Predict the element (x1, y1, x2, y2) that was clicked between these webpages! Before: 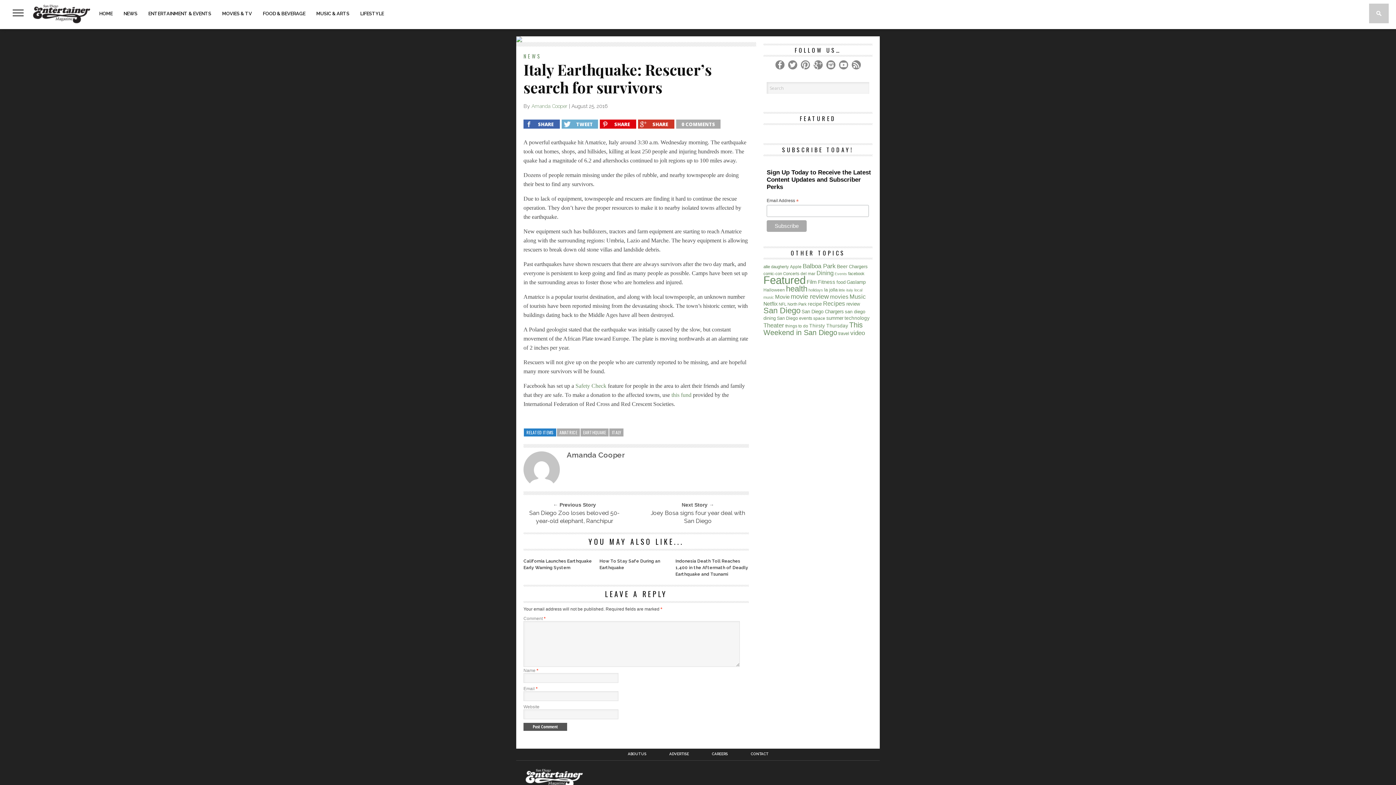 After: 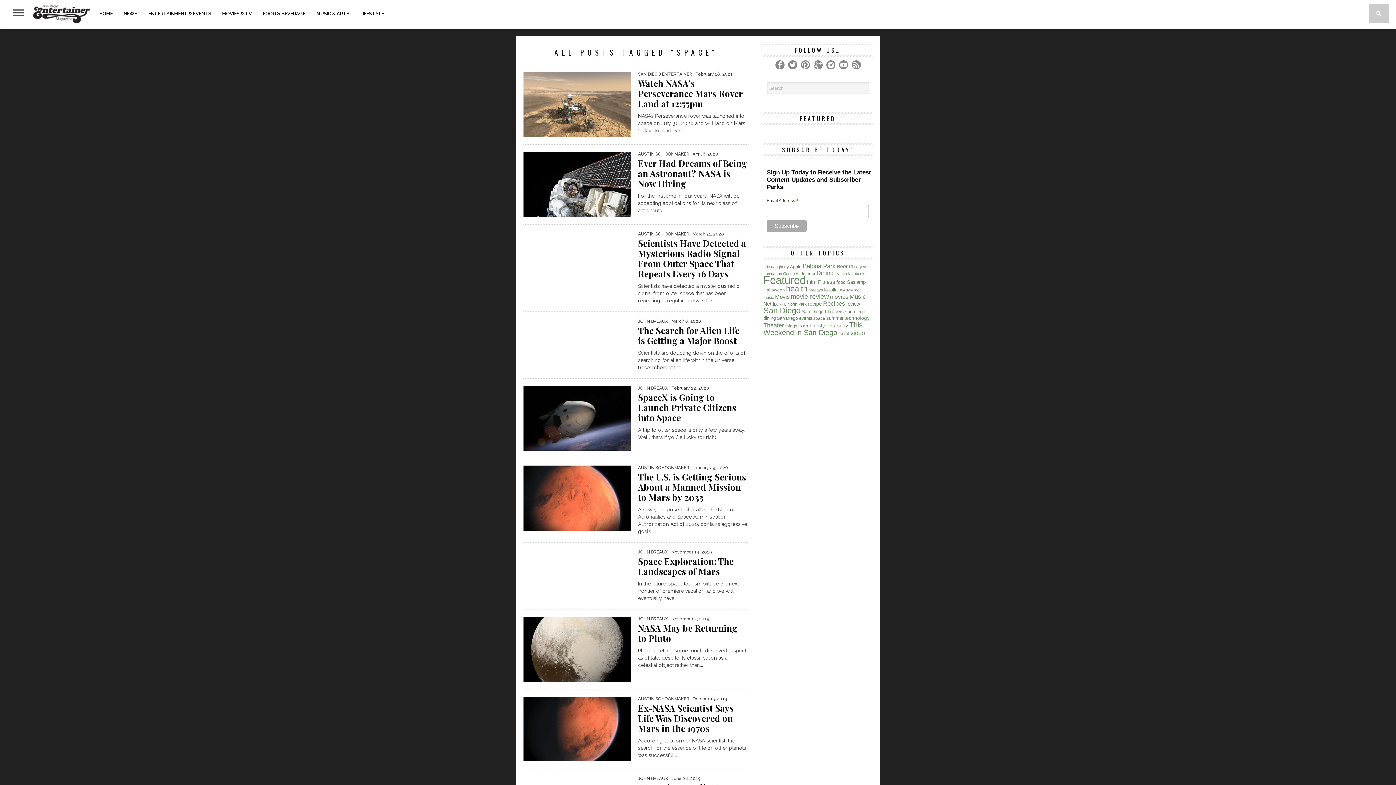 Action: bbox: (813, 315, 825, 320) label: space (49 items)